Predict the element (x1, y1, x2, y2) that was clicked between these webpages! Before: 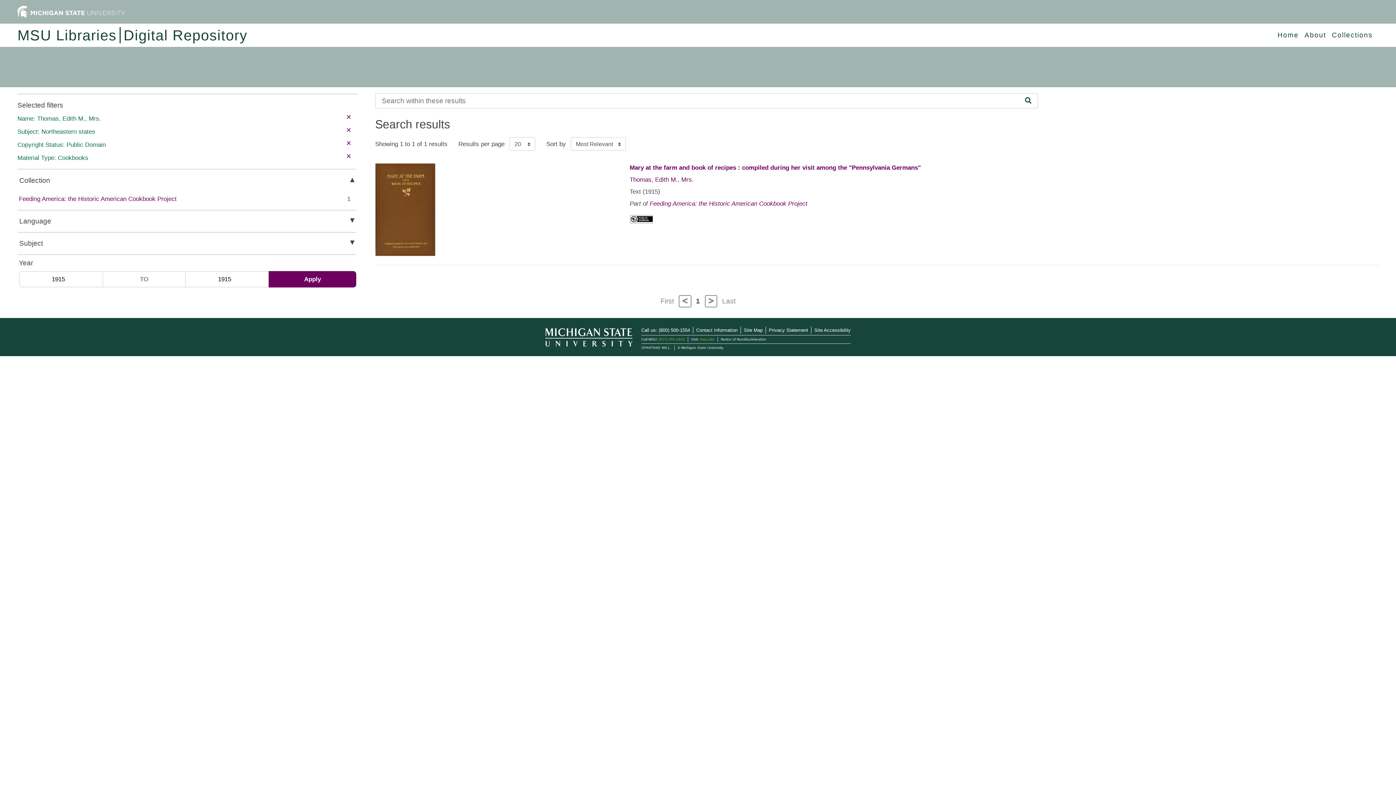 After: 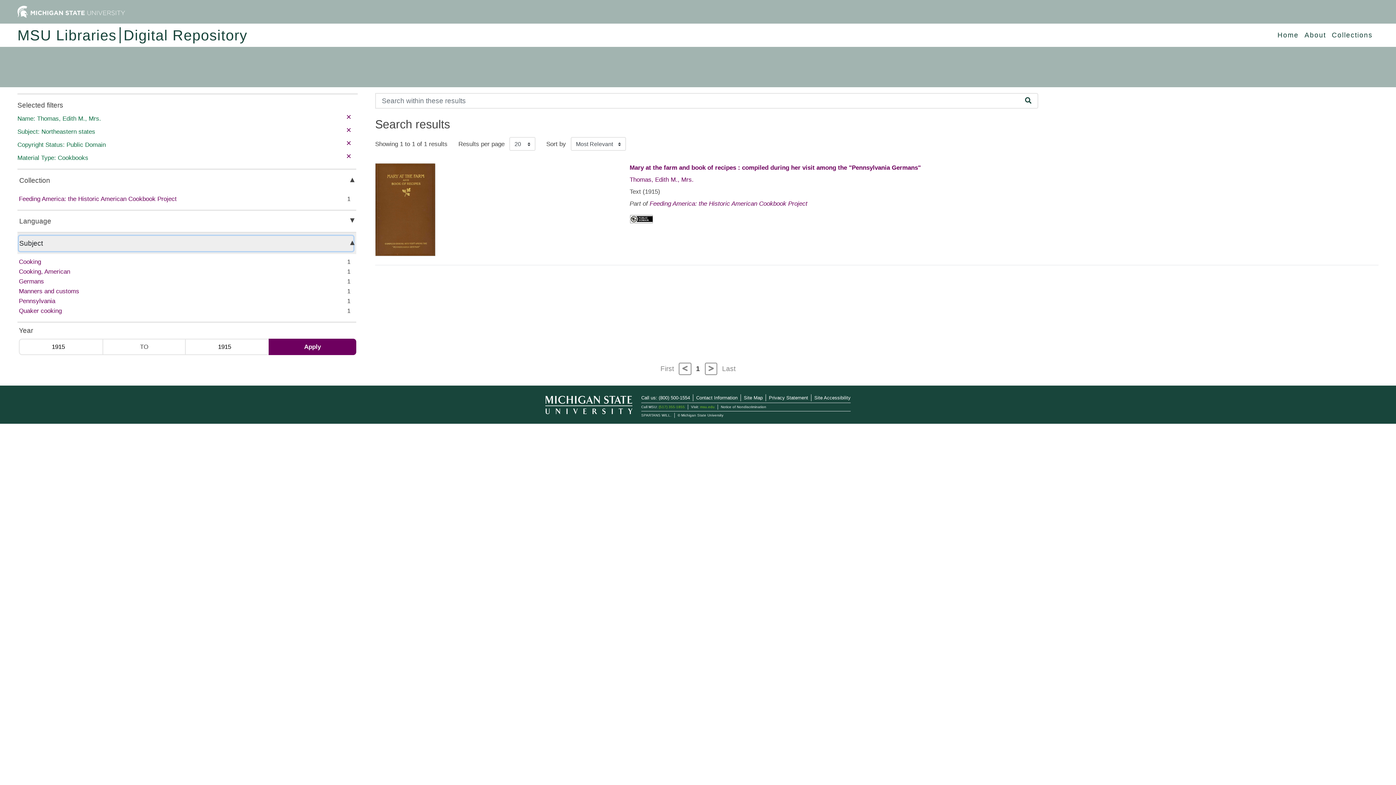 Action: label: Subject bbox: (18, 235, 353, 251)